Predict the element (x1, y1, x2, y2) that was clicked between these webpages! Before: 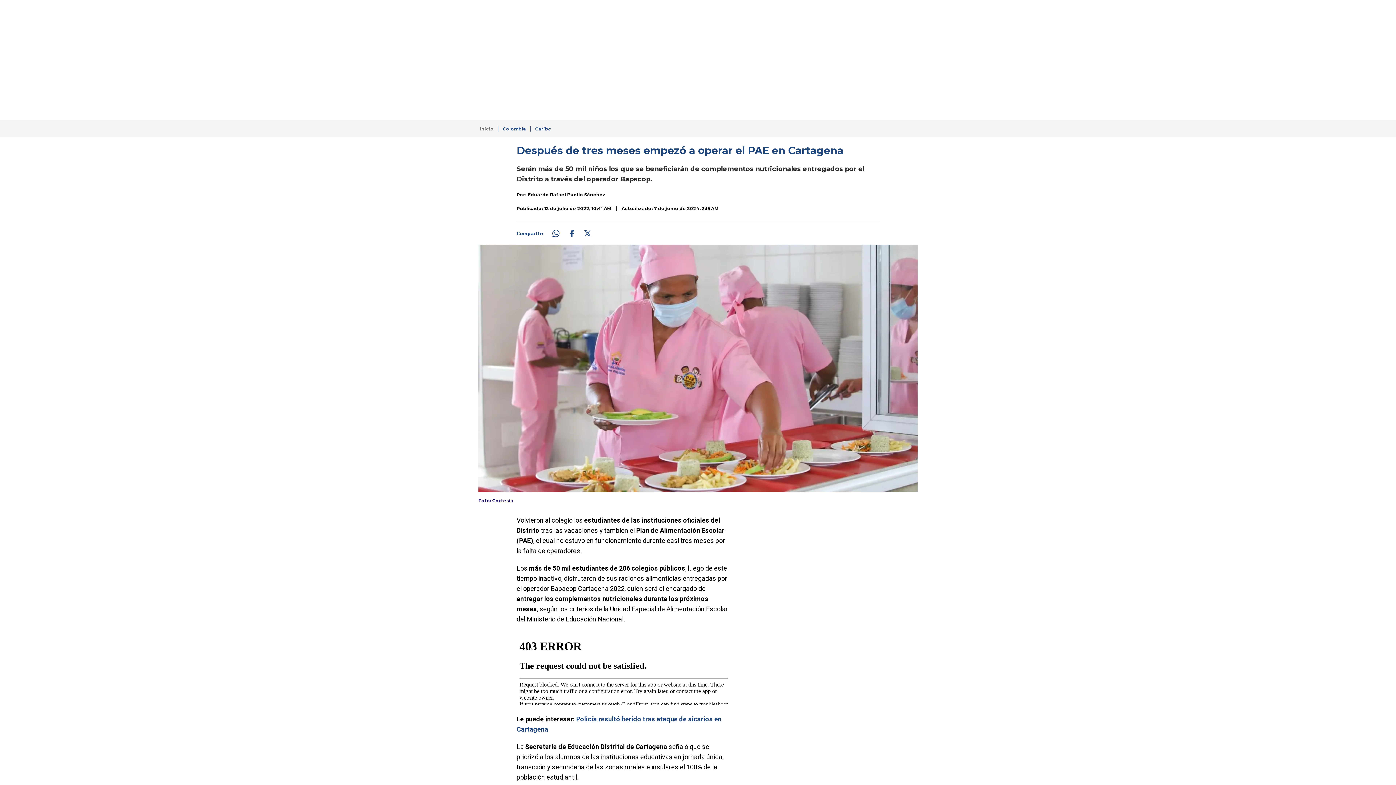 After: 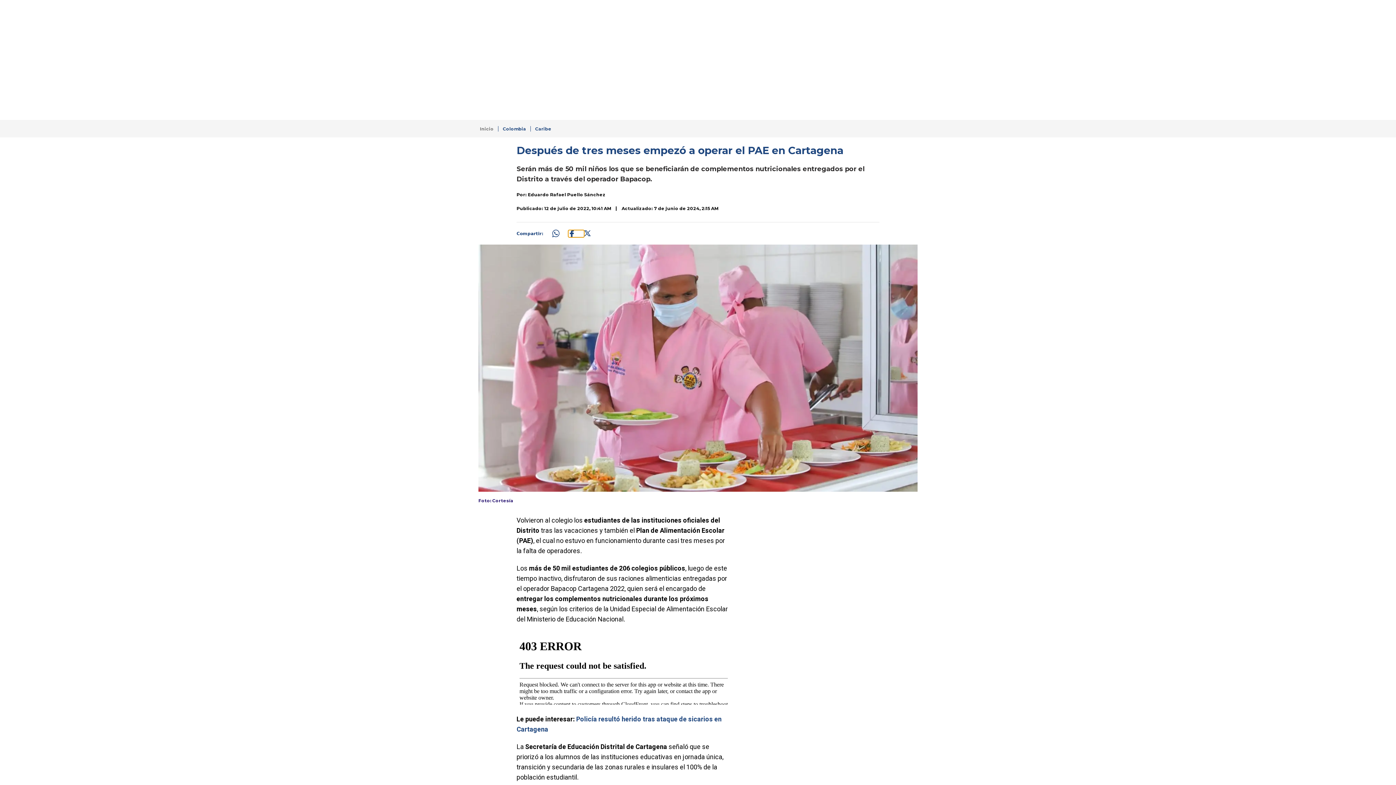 Action: bbox: (568, 230, 584, 237) label: Compartir: https://www.rcnradio.com/colombia/caribe/despues-de-tres-meses-empezo-a-operar-el-pae-en-cartagena